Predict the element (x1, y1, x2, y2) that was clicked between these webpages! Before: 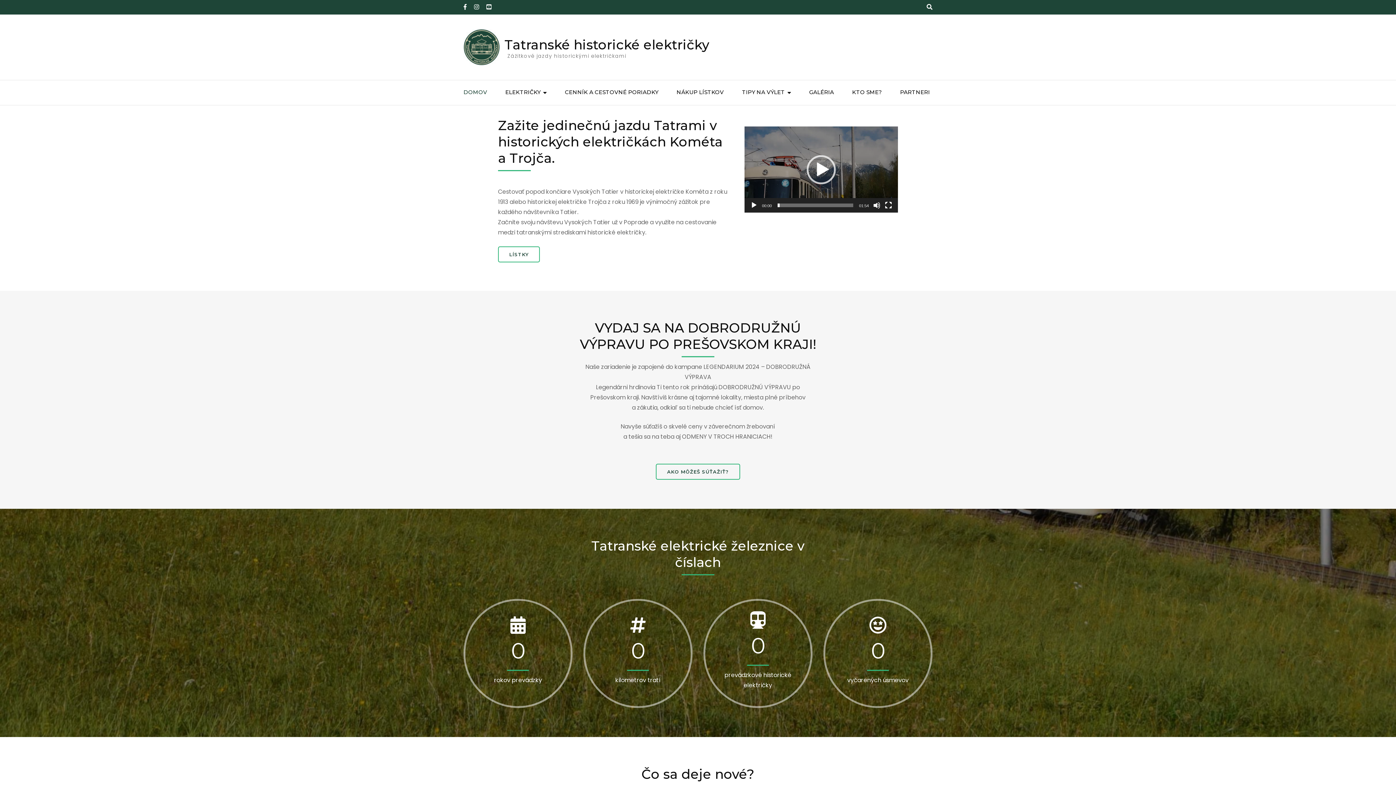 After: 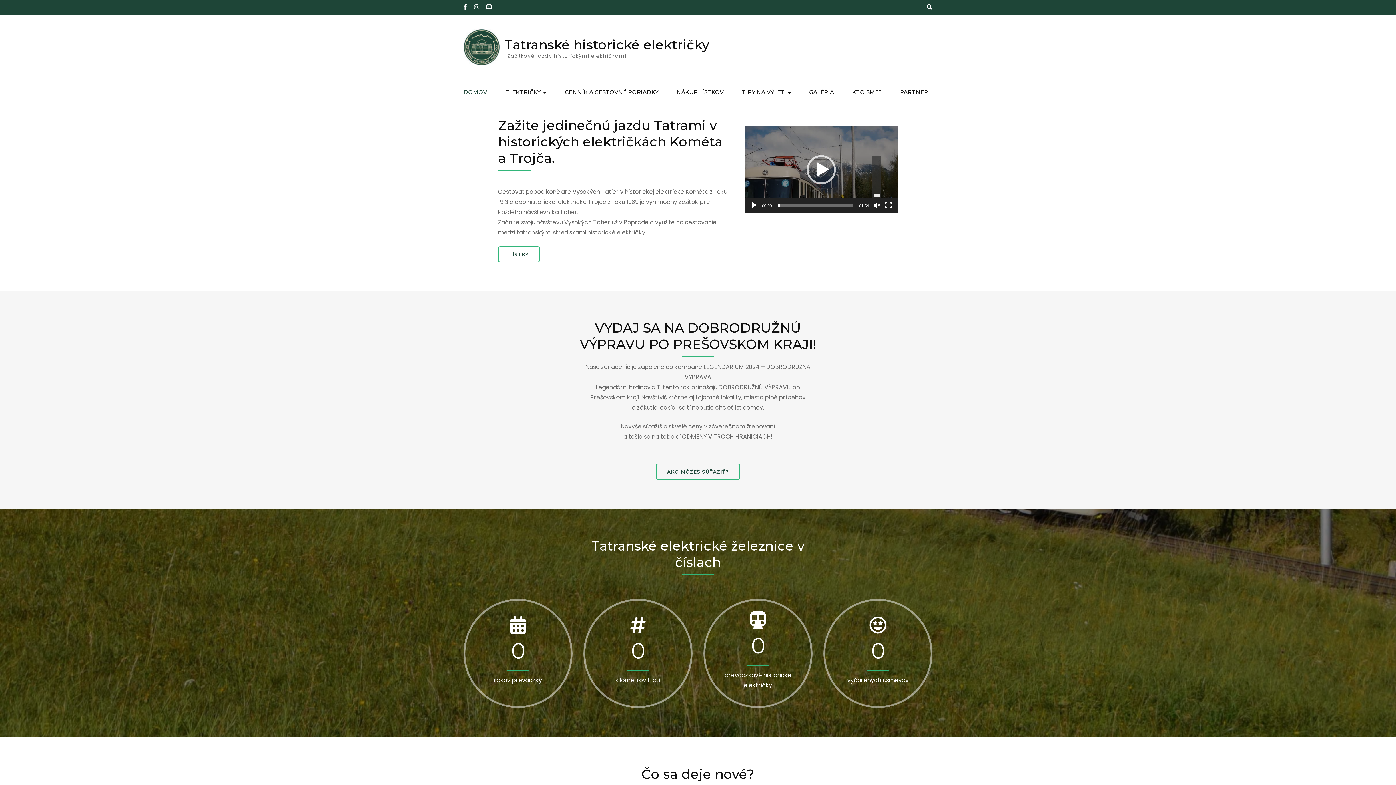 Action: bbox: (873, 201, 880, 209) label: Stlmiť